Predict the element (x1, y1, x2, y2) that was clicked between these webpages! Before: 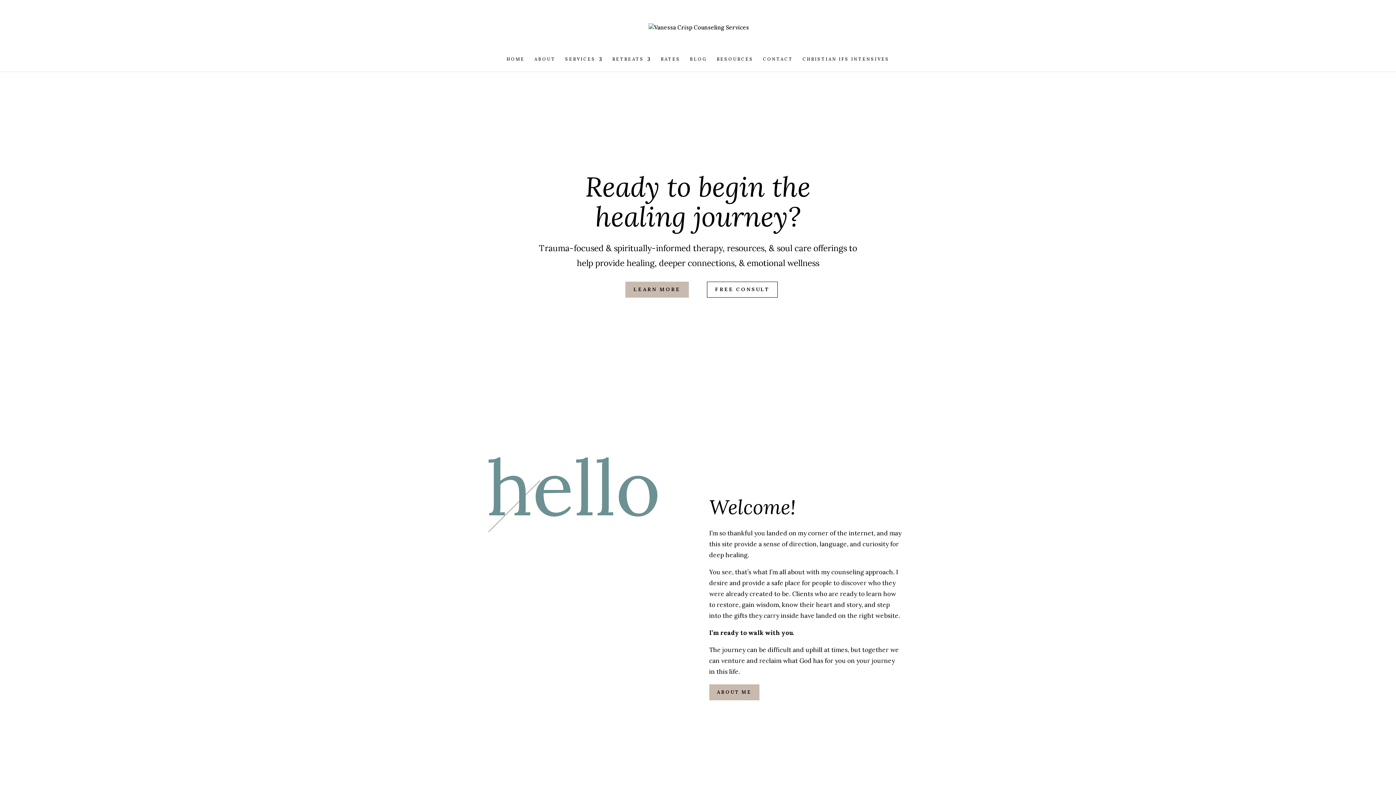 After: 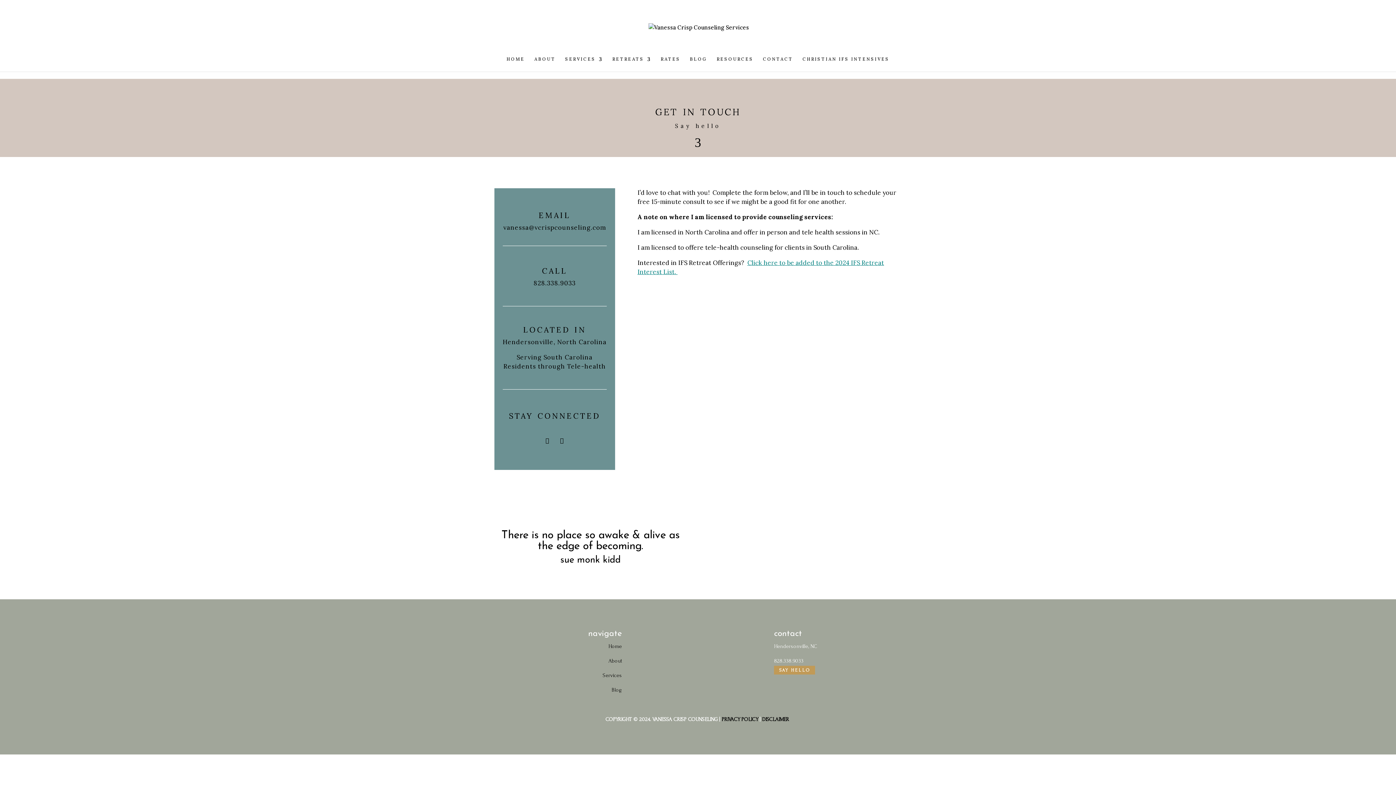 Action: label: FREE CONSULT bbox: (707, 281, 777, 297)